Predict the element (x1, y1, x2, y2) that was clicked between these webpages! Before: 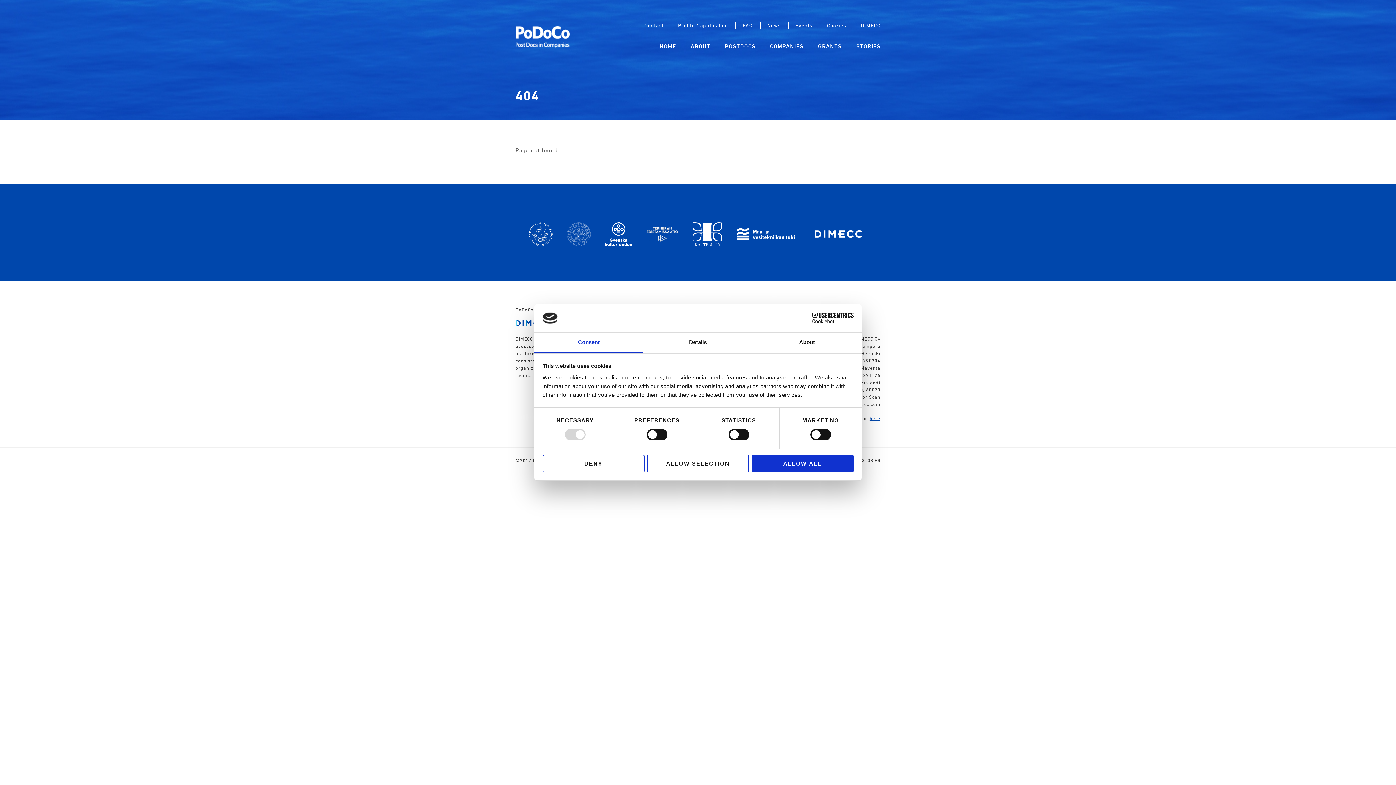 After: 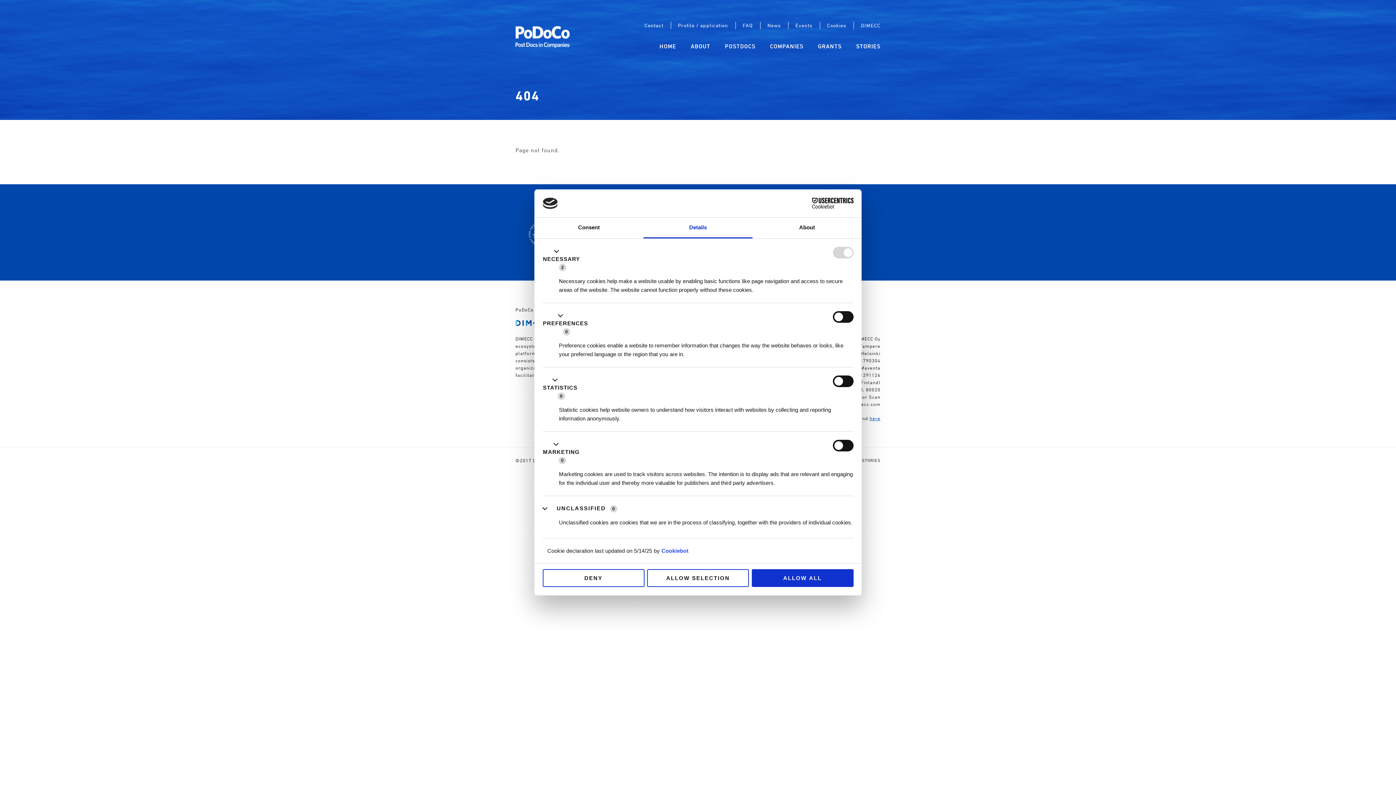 Action: bbox: (643, 332, 752, 353) label: Details